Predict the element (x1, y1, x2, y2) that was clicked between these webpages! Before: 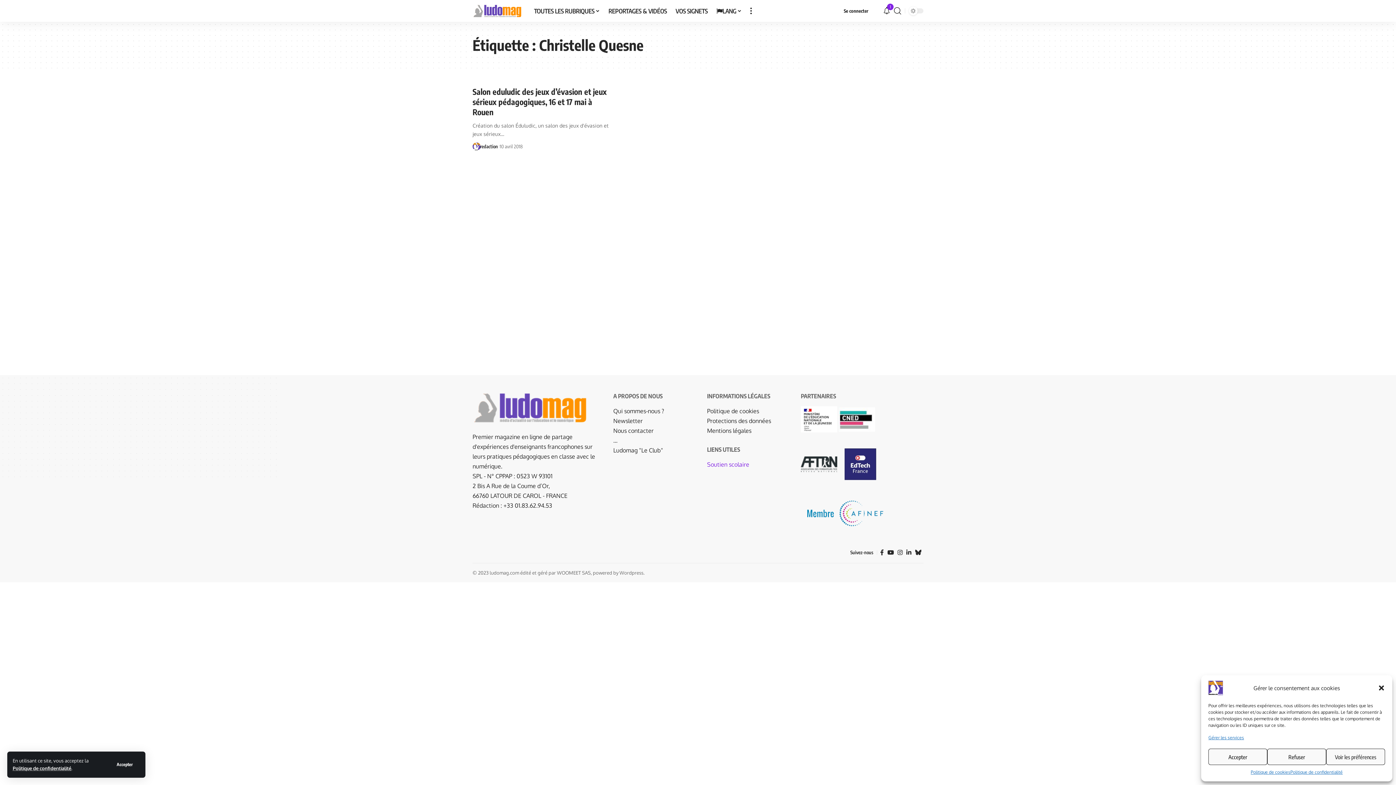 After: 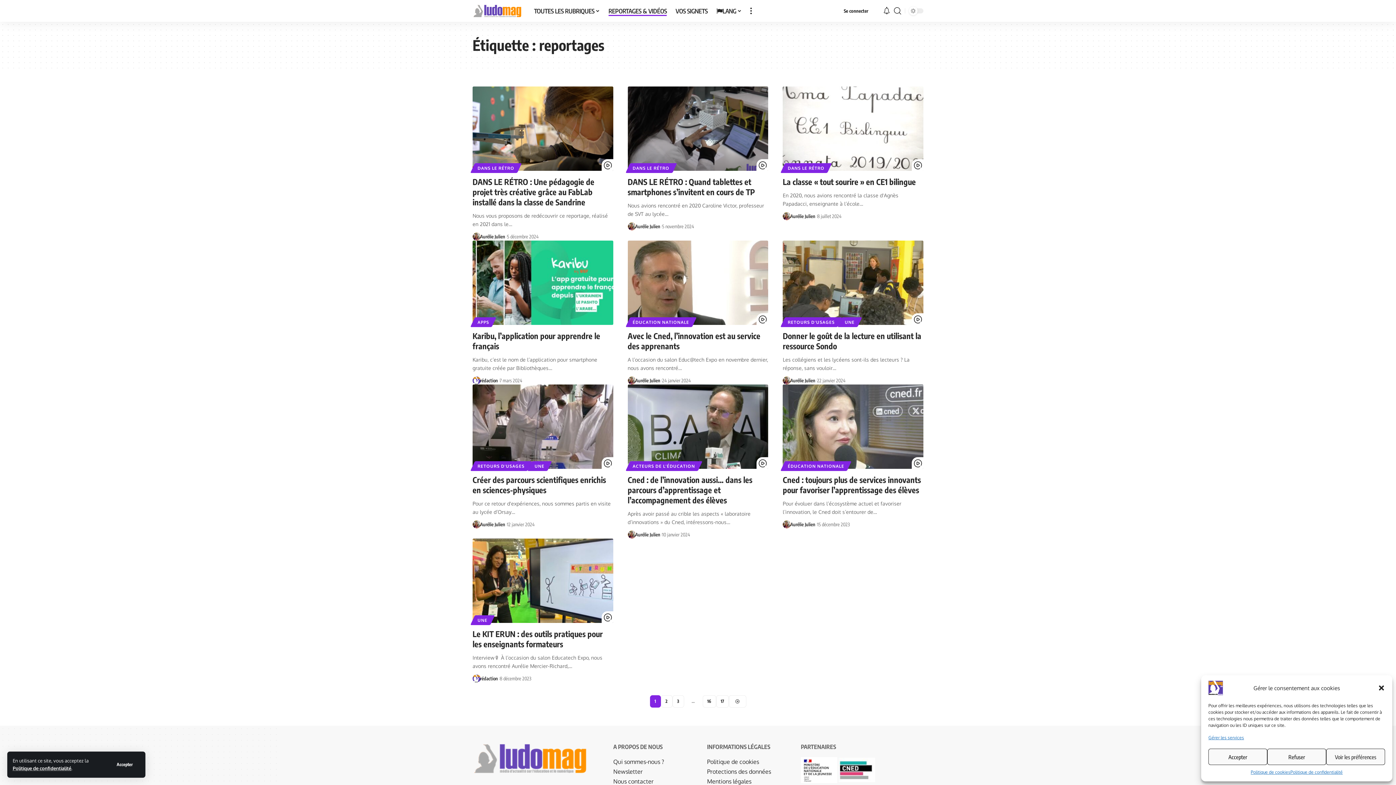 Action: label: REPORTAGES & VIDÉOS bbox: (604, 0, 671, 21)